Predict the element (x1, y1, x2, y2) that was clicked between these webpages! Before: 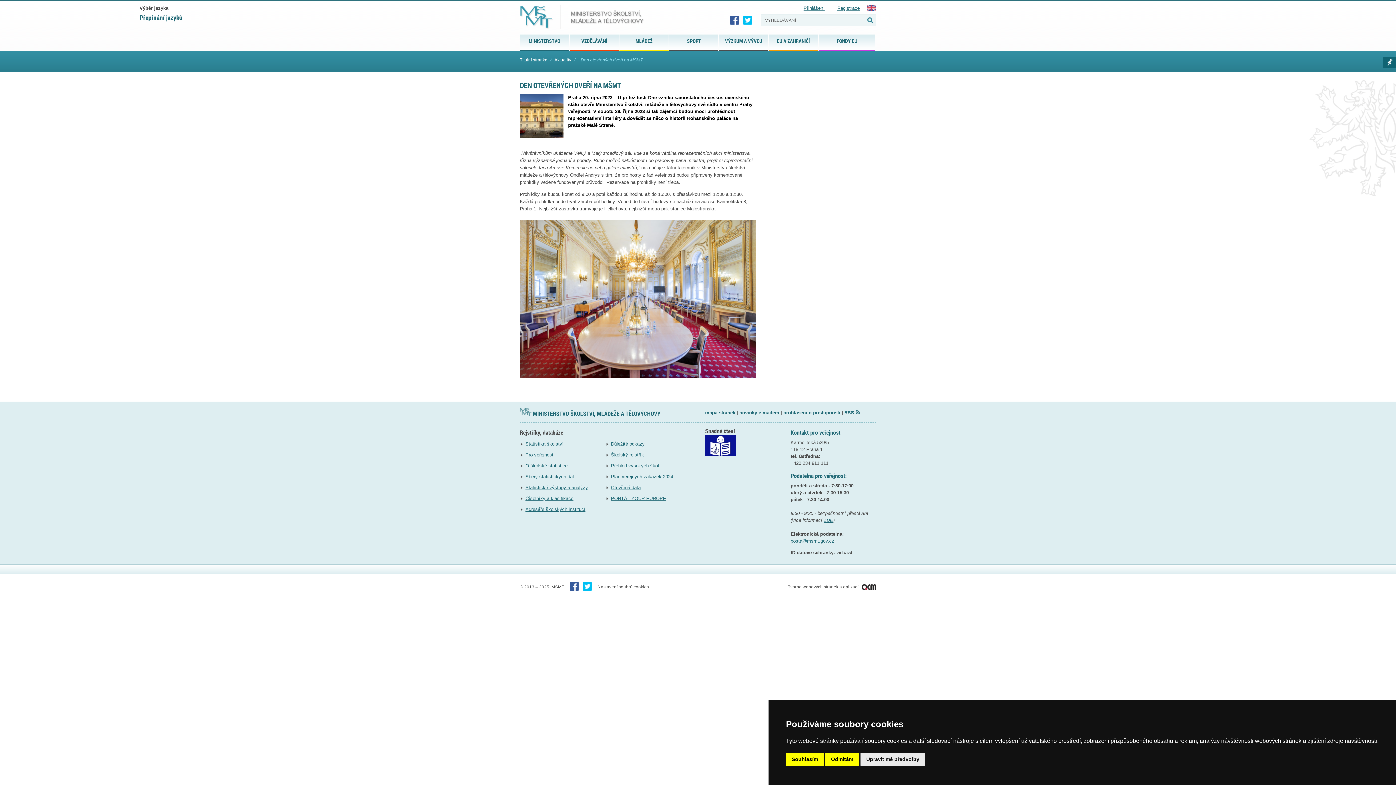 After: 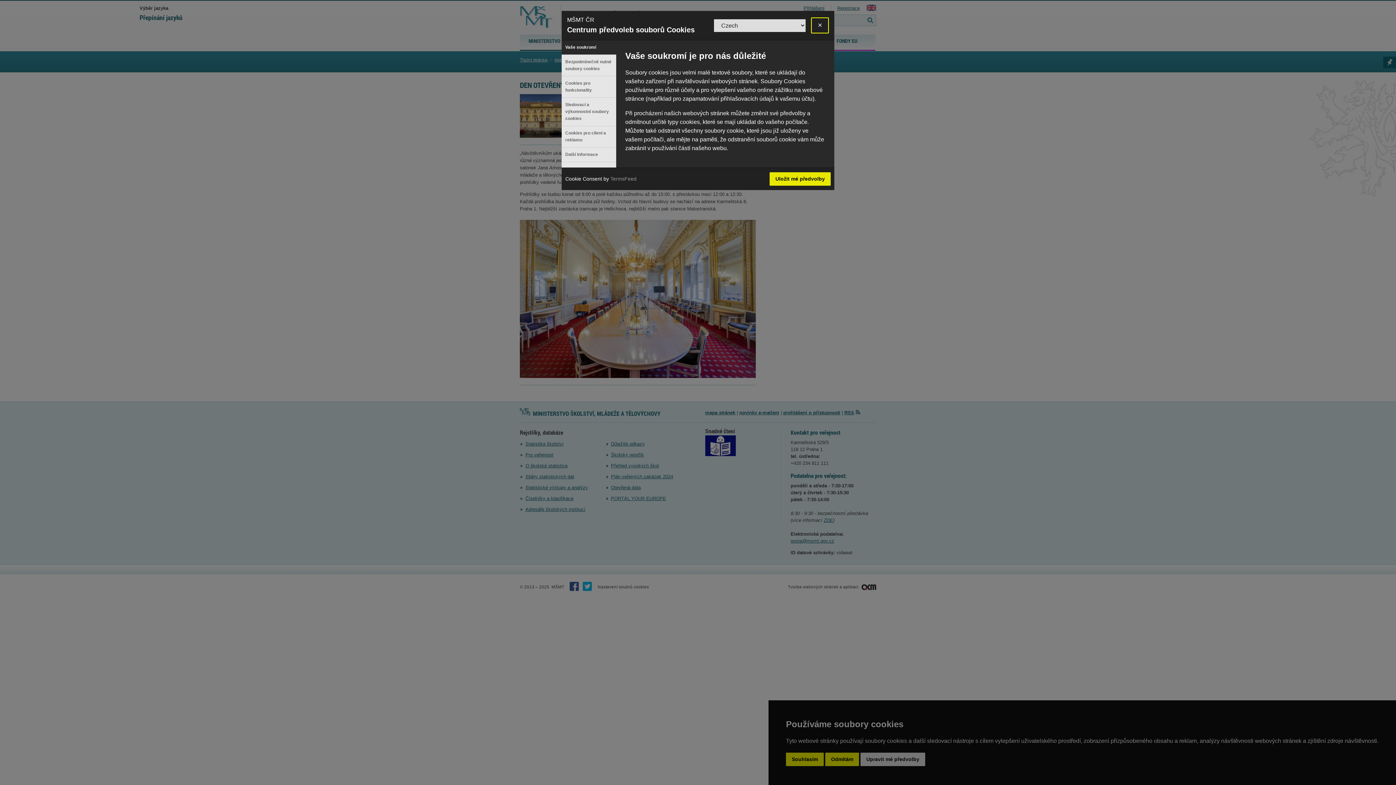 Action: label: Nastavení soubrů cookies bbox: (597, 584, 649, 589)